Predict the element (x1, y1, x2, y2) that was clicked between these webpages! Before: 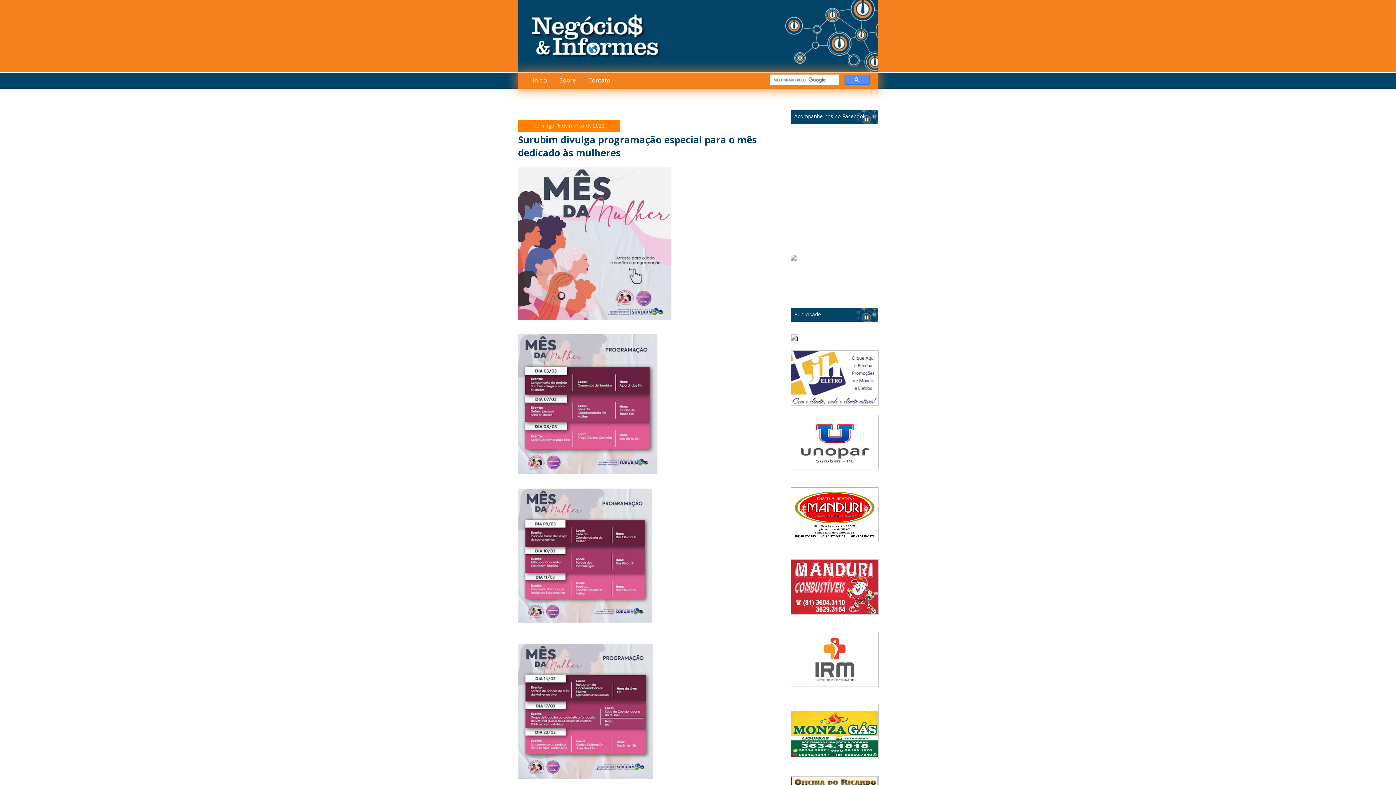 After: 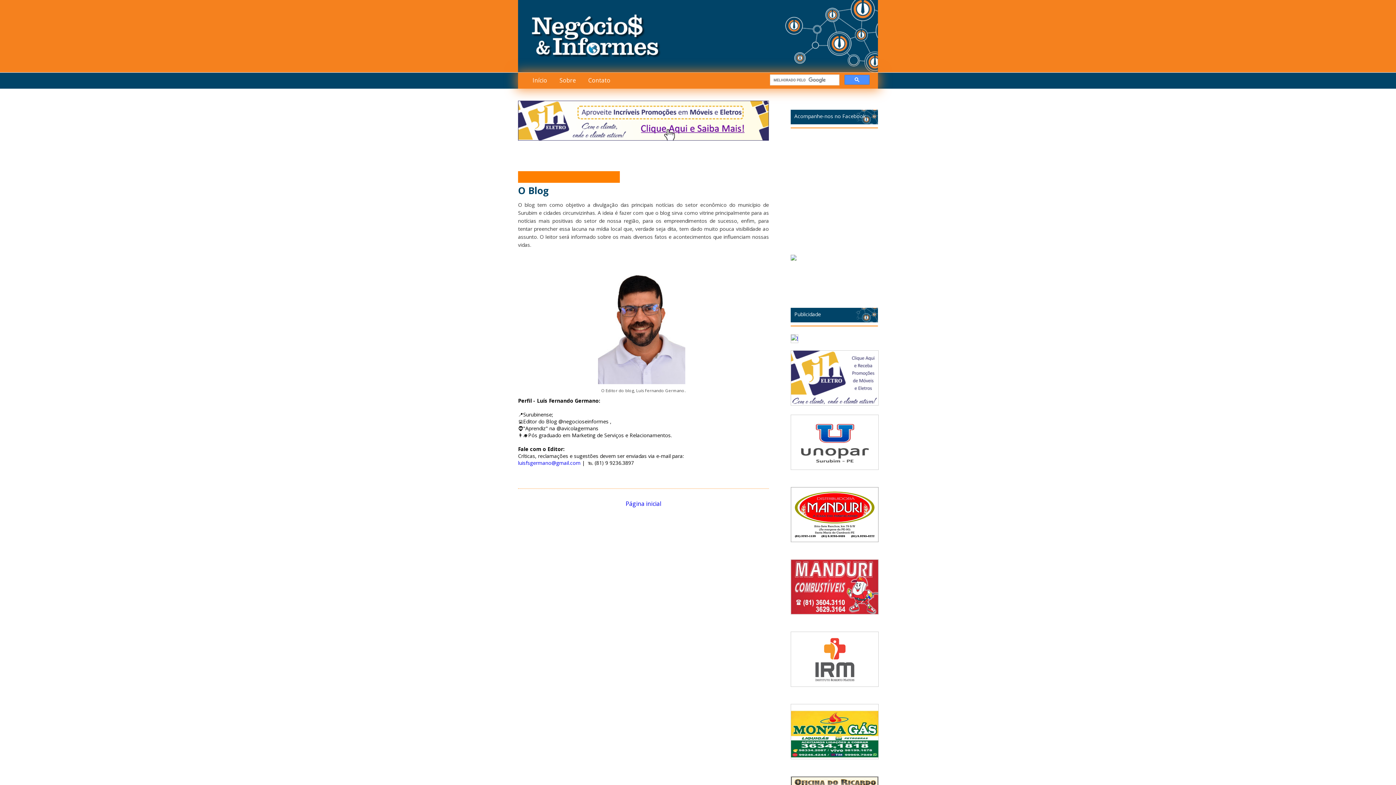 Action: label: Sobre bbox: (559, 76, 576, 84)